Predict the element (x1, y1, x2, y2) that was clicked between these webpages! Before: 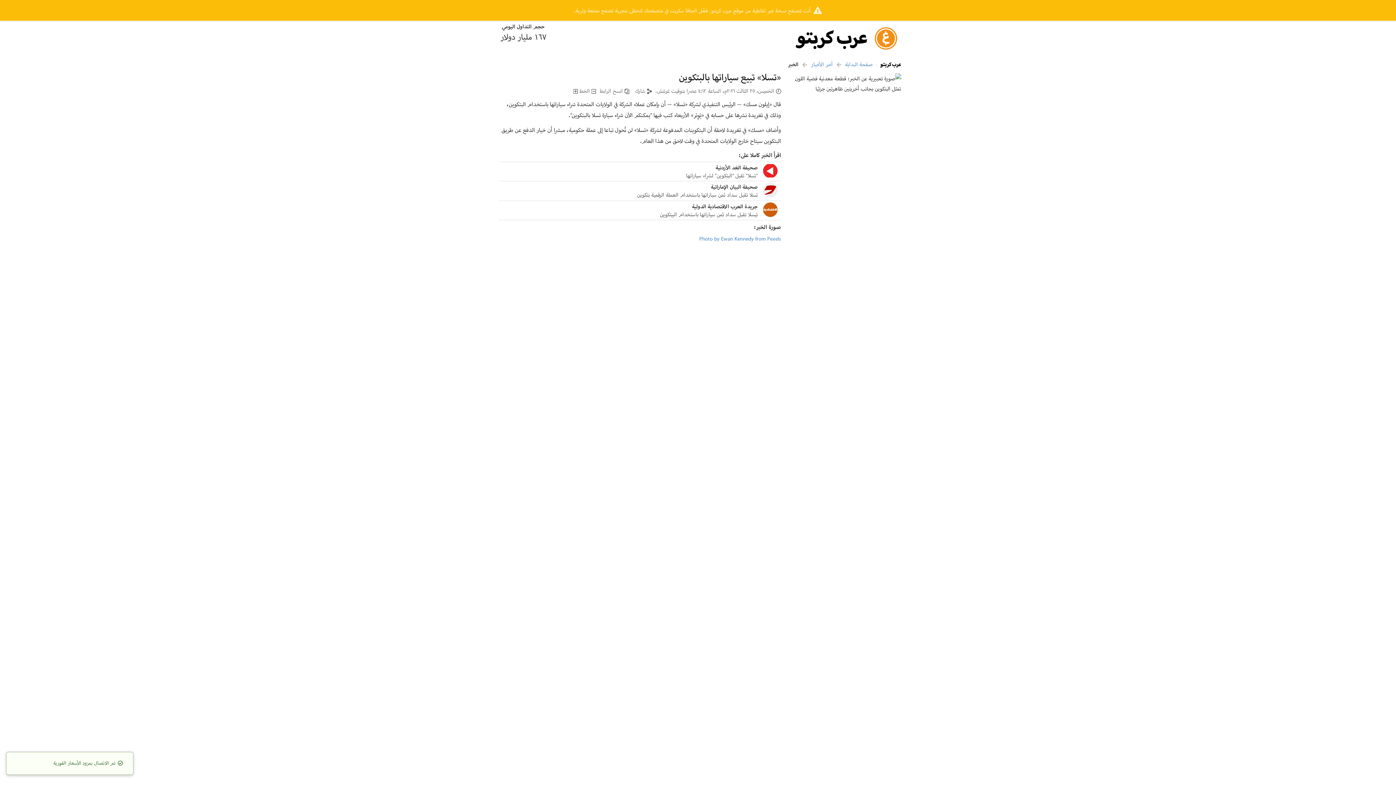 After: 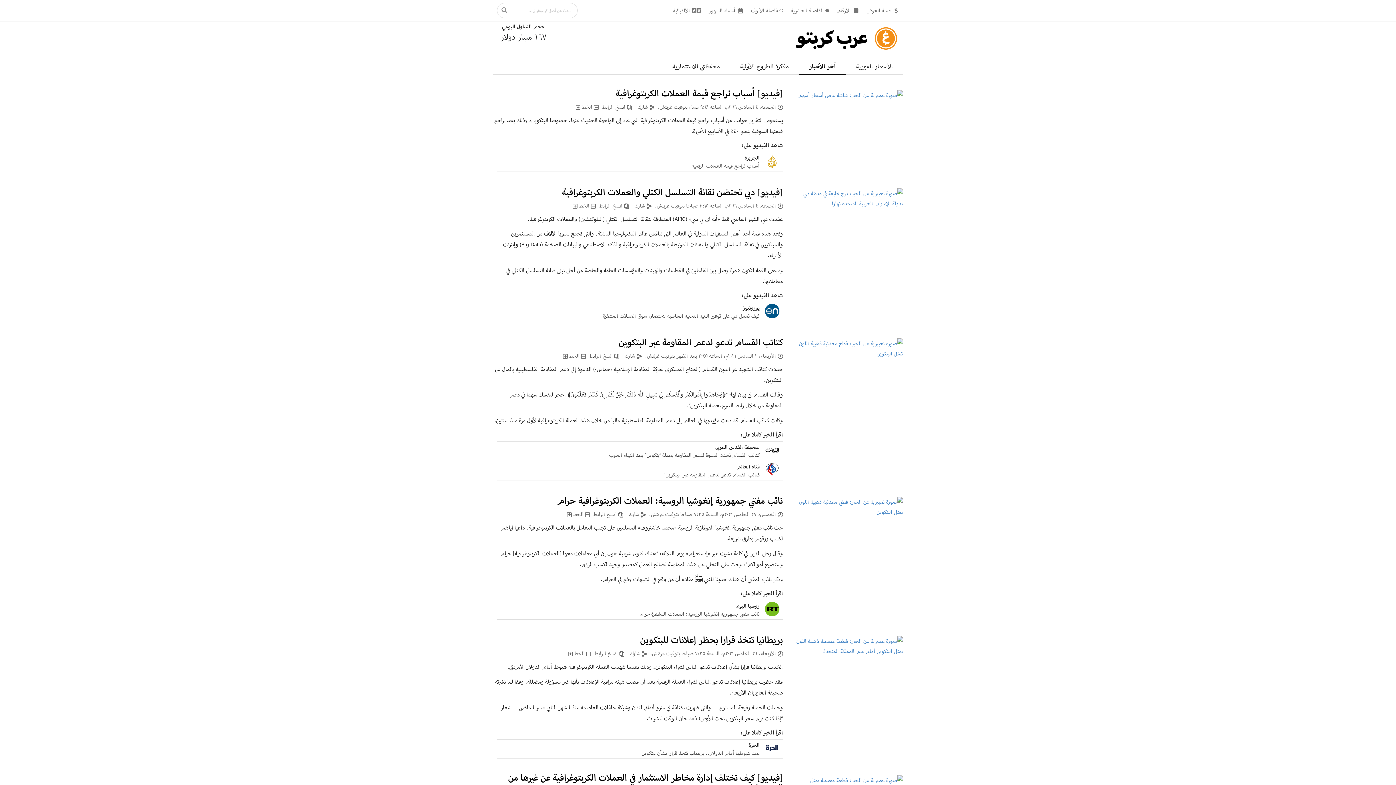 Action: bbox: (811, 59, 833, 69) label: آخر الأخبار